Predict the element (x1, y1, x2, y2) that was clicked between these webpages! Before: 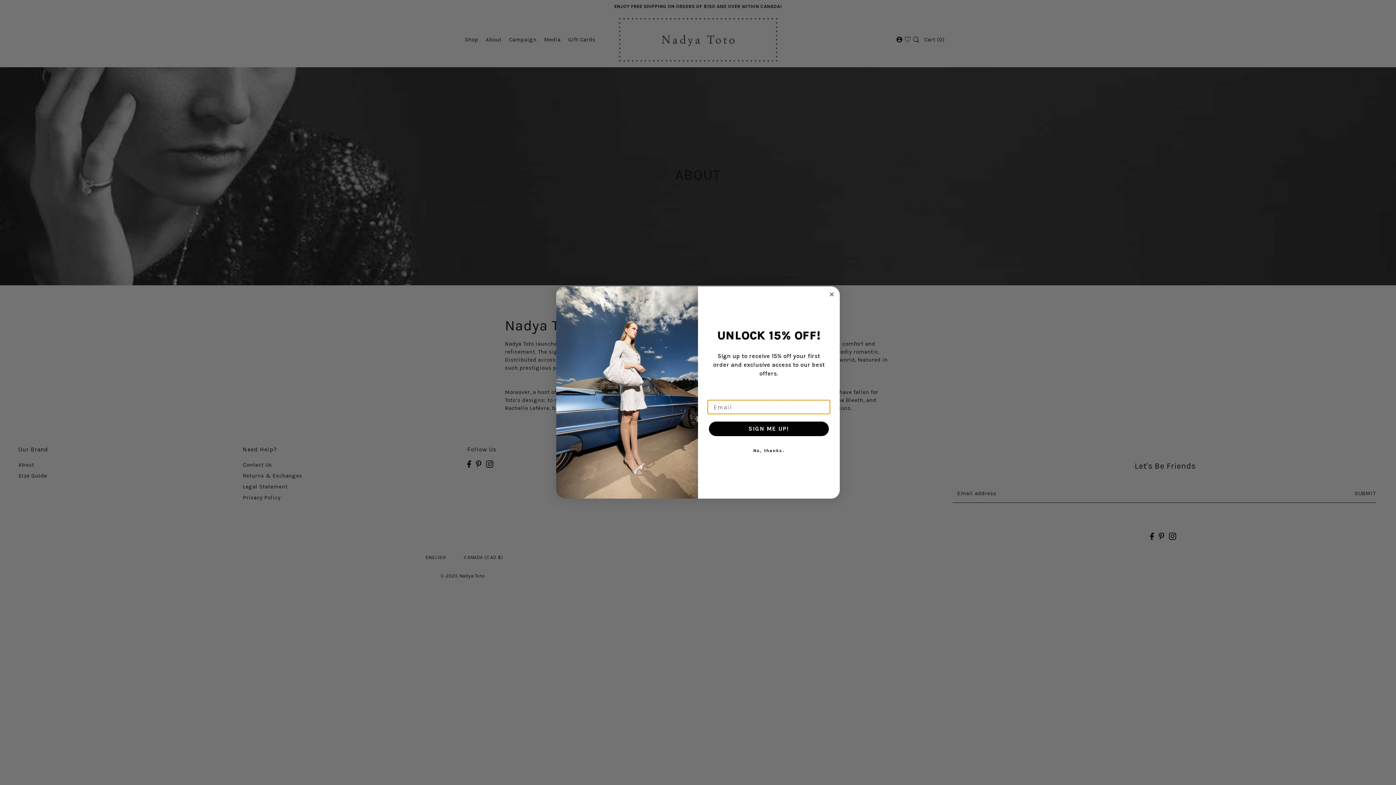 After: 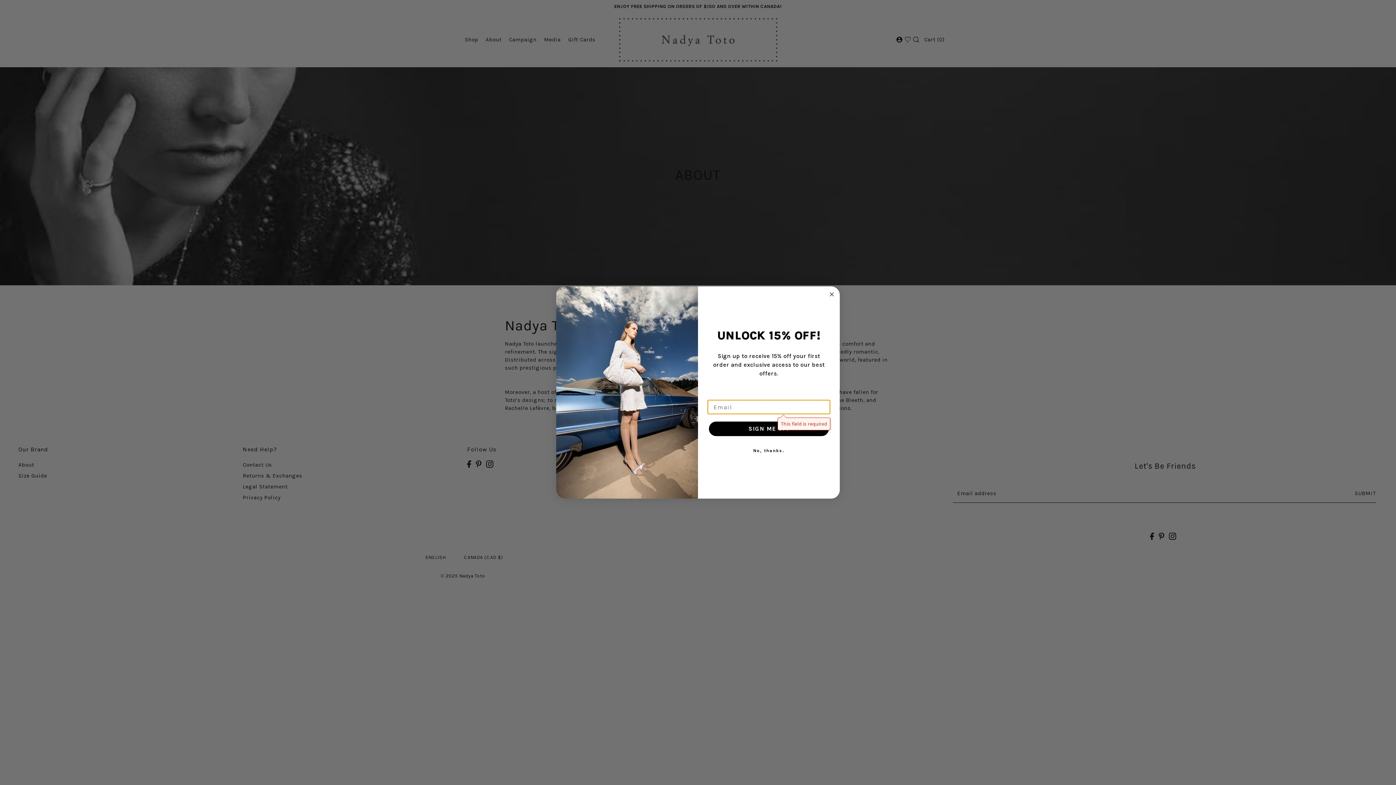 Action: label: SIGN ME UP! bbox: (709, 421, 829, 436)